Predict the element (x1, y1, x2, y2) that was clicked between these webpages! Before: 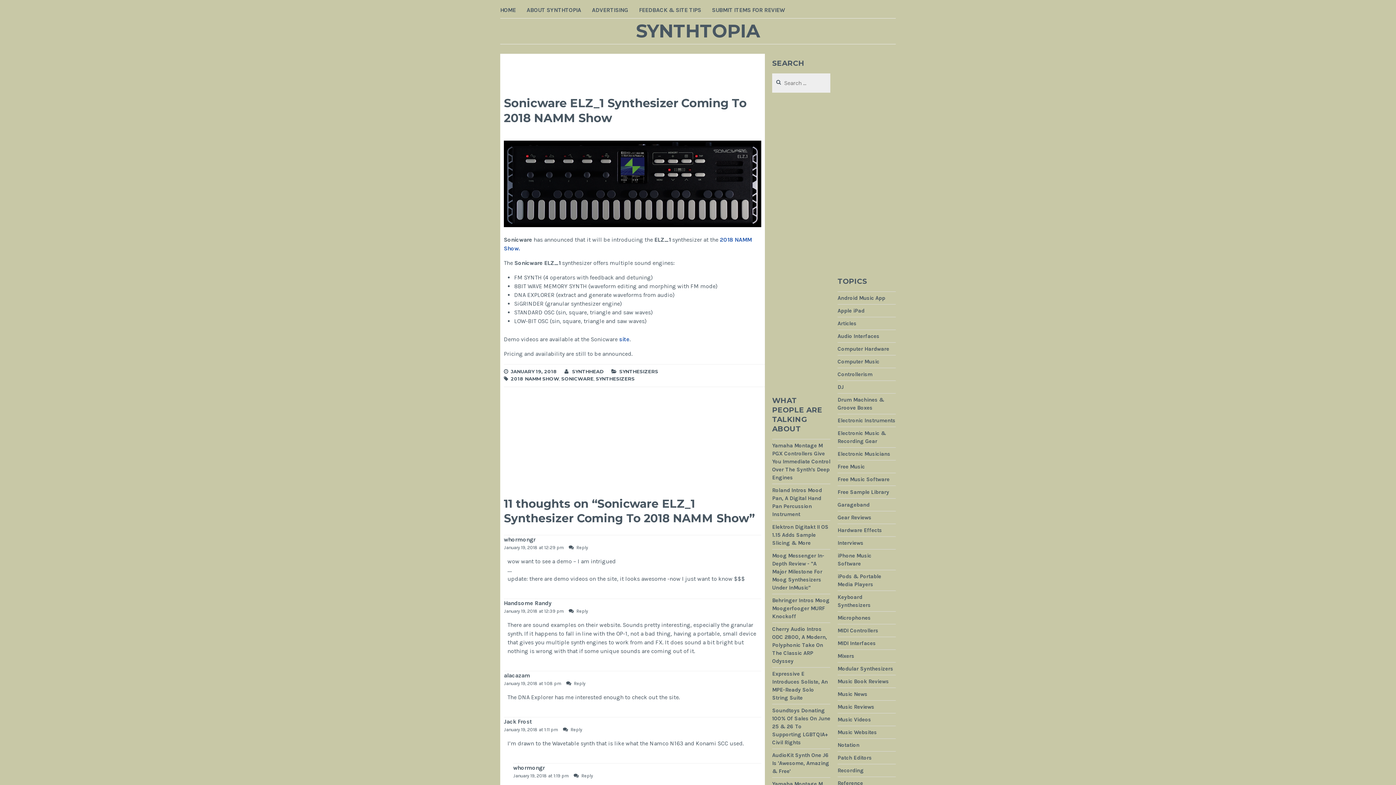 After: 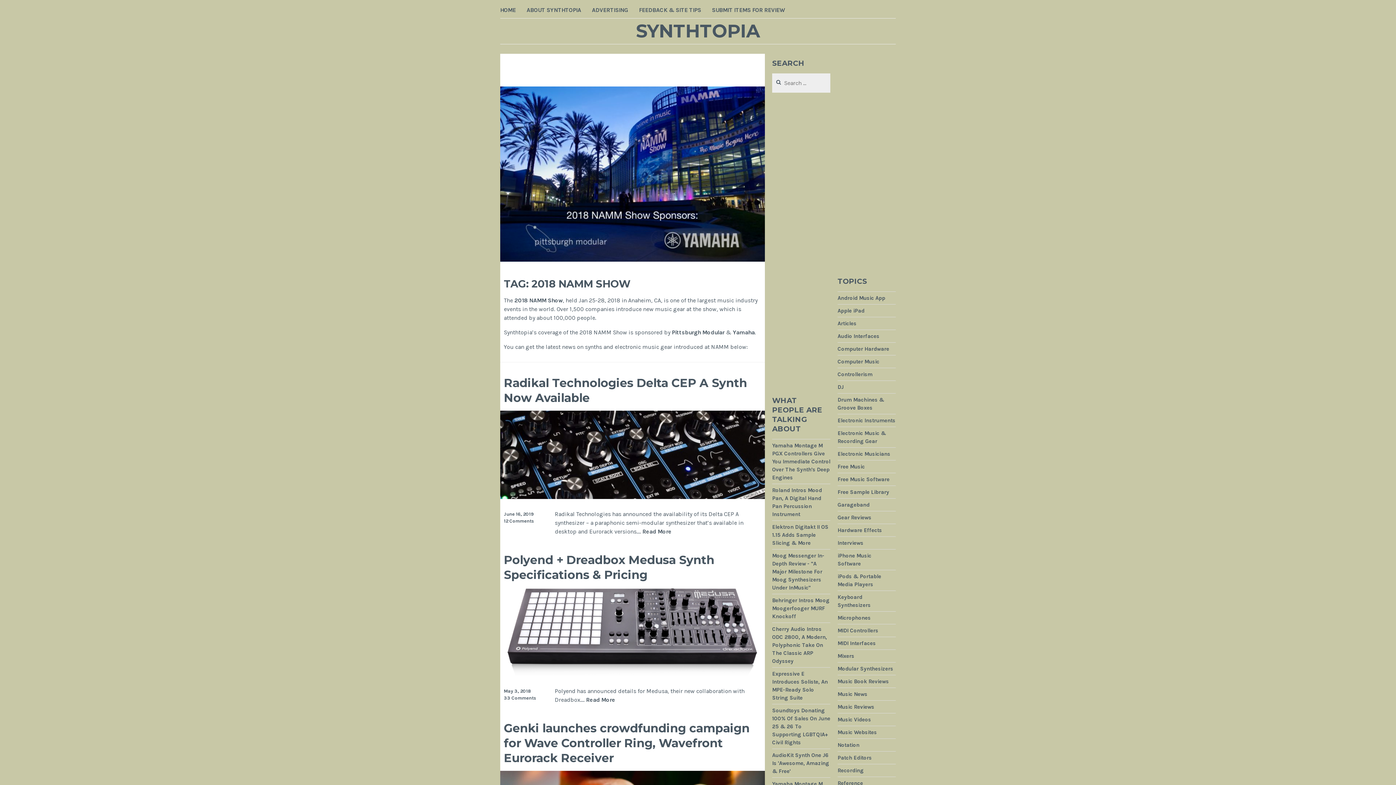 Action: label: 2018 NAMM SHOW bbox: (510, 376, 559, 382)